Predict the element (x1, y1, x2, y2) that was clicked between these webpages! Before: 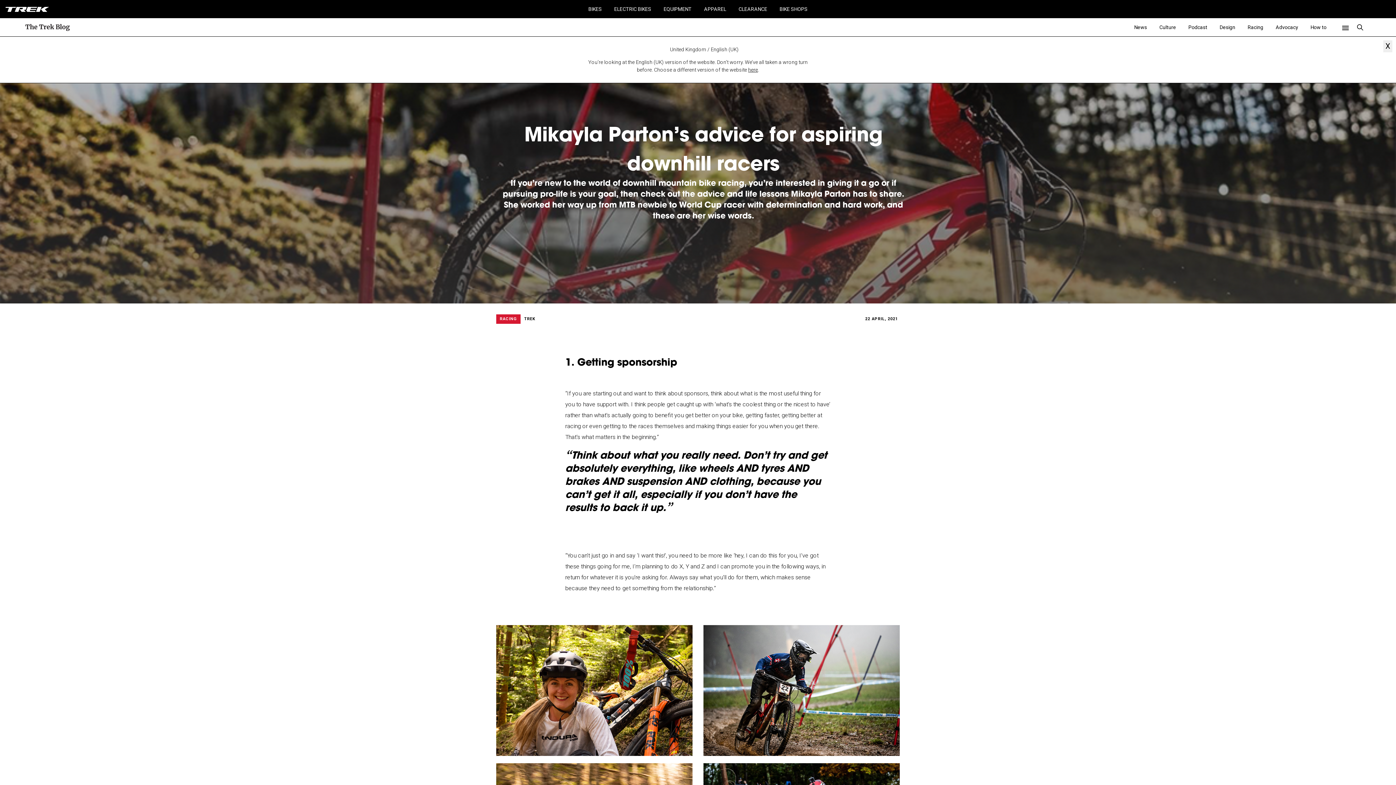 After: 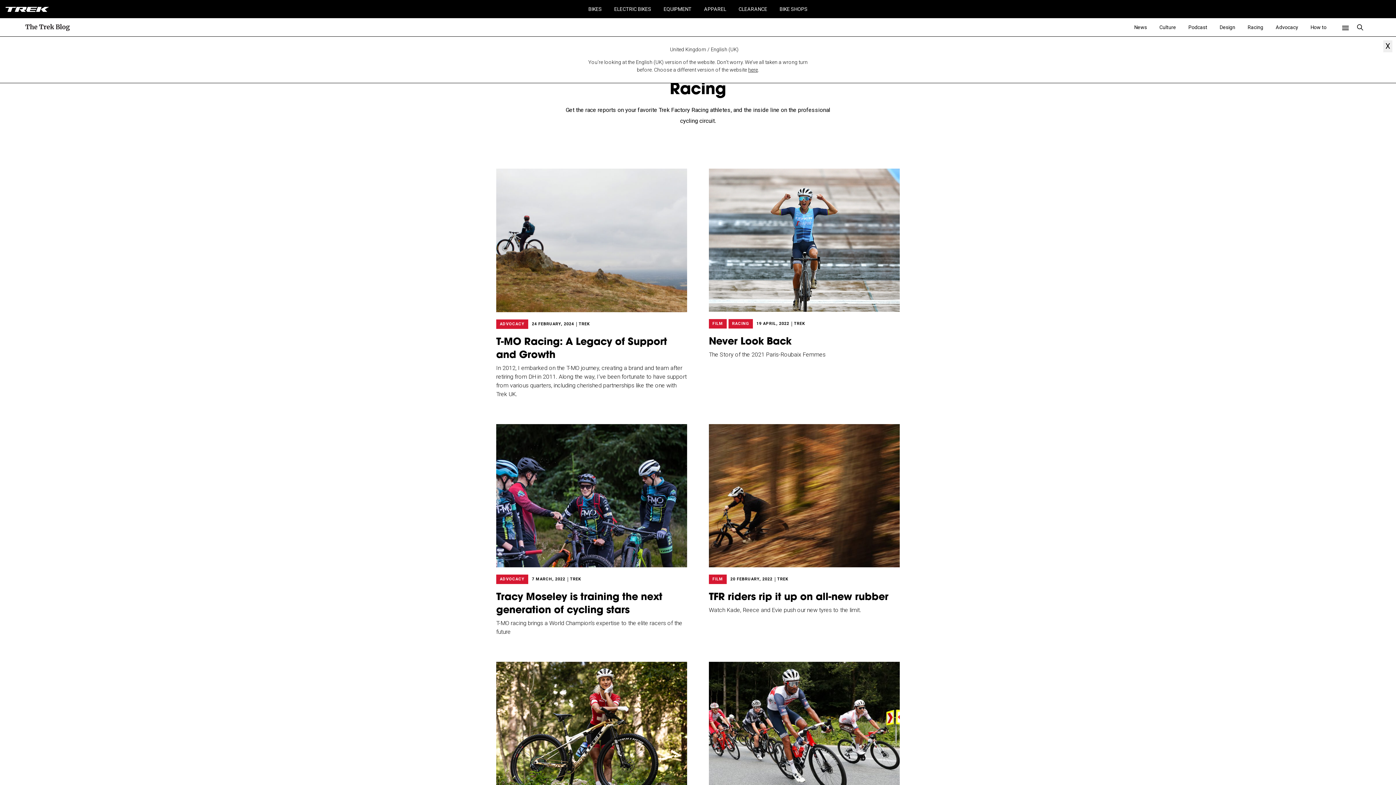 Action: bbox: (1242, 18, 1269, 36) label: Racing